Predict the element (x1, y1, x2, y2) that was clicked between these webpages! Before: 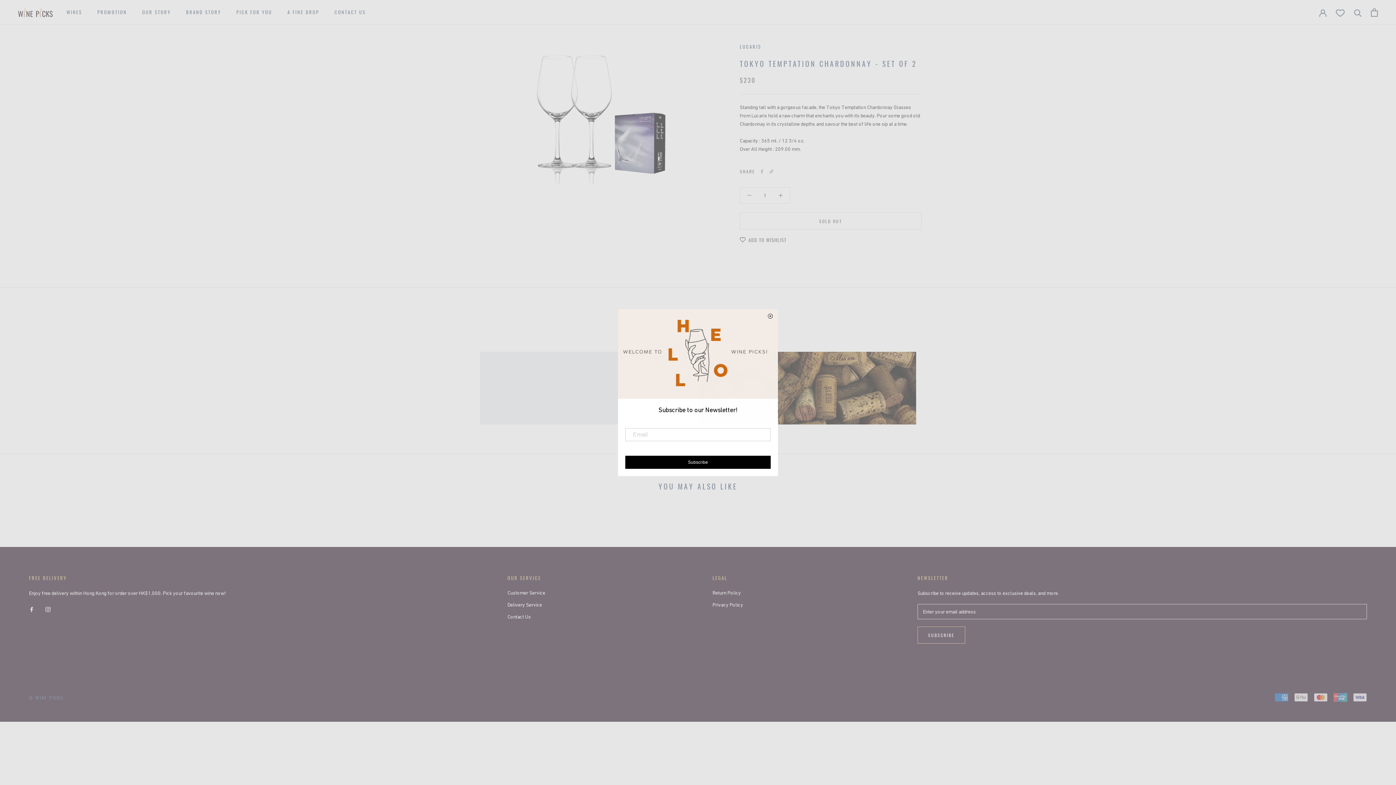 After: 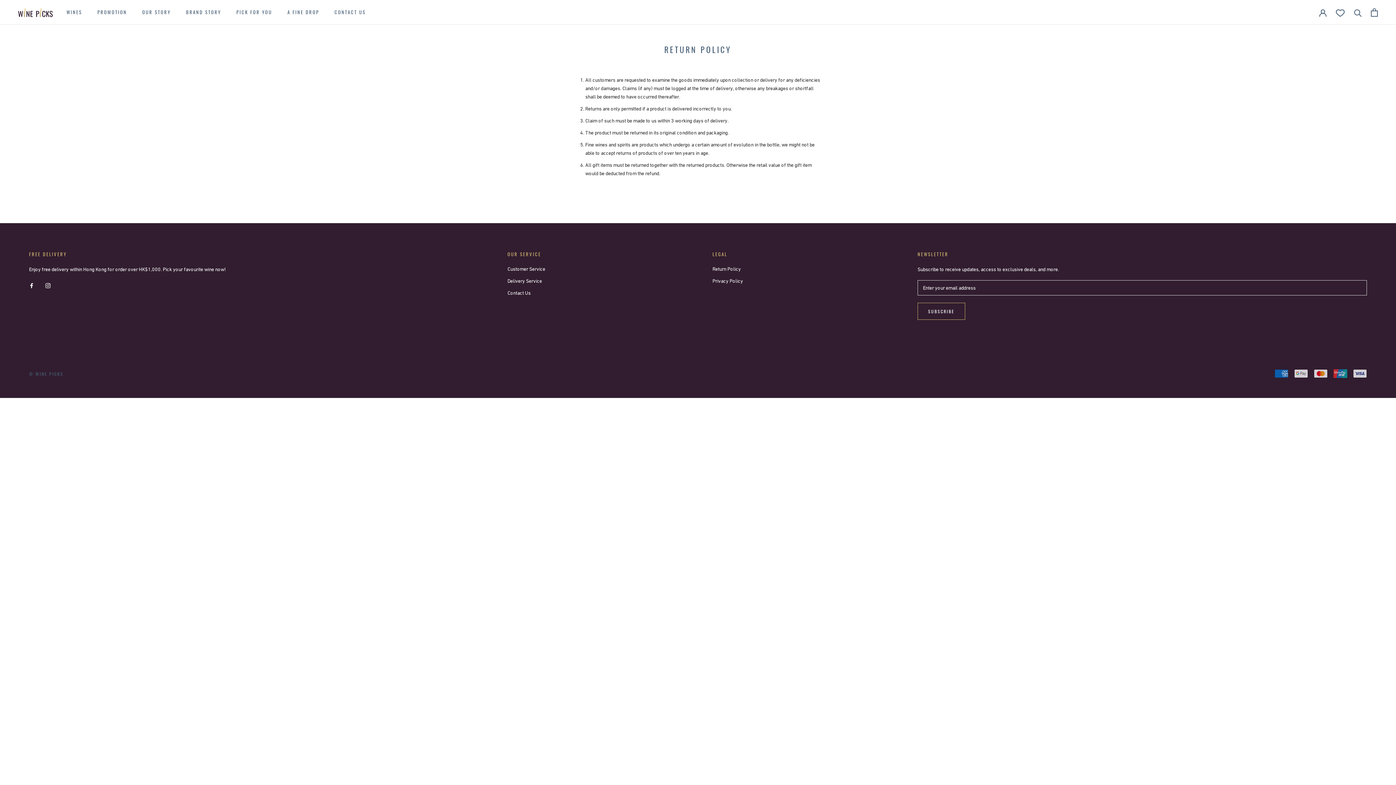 Action: bbox: (712, 589, 888, 597) label: Return Policy